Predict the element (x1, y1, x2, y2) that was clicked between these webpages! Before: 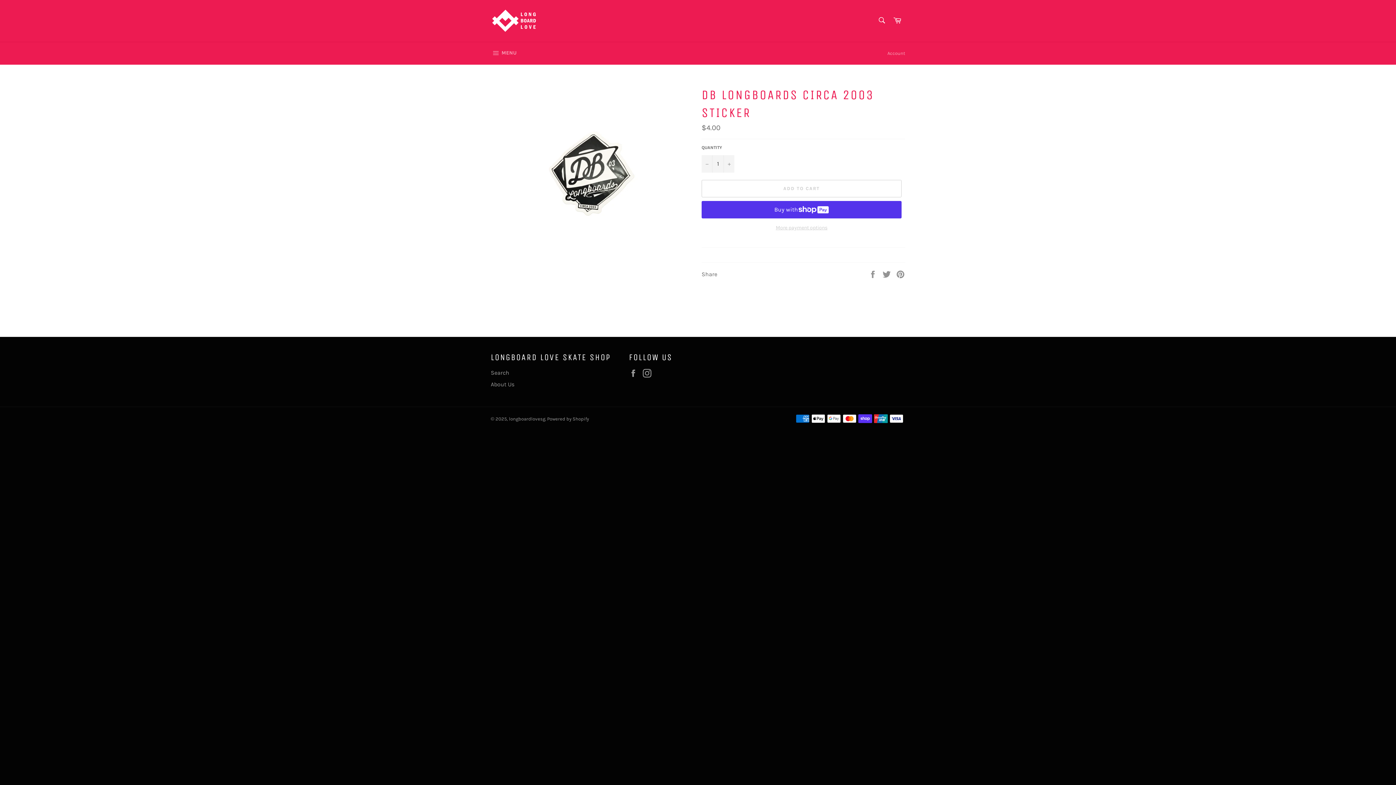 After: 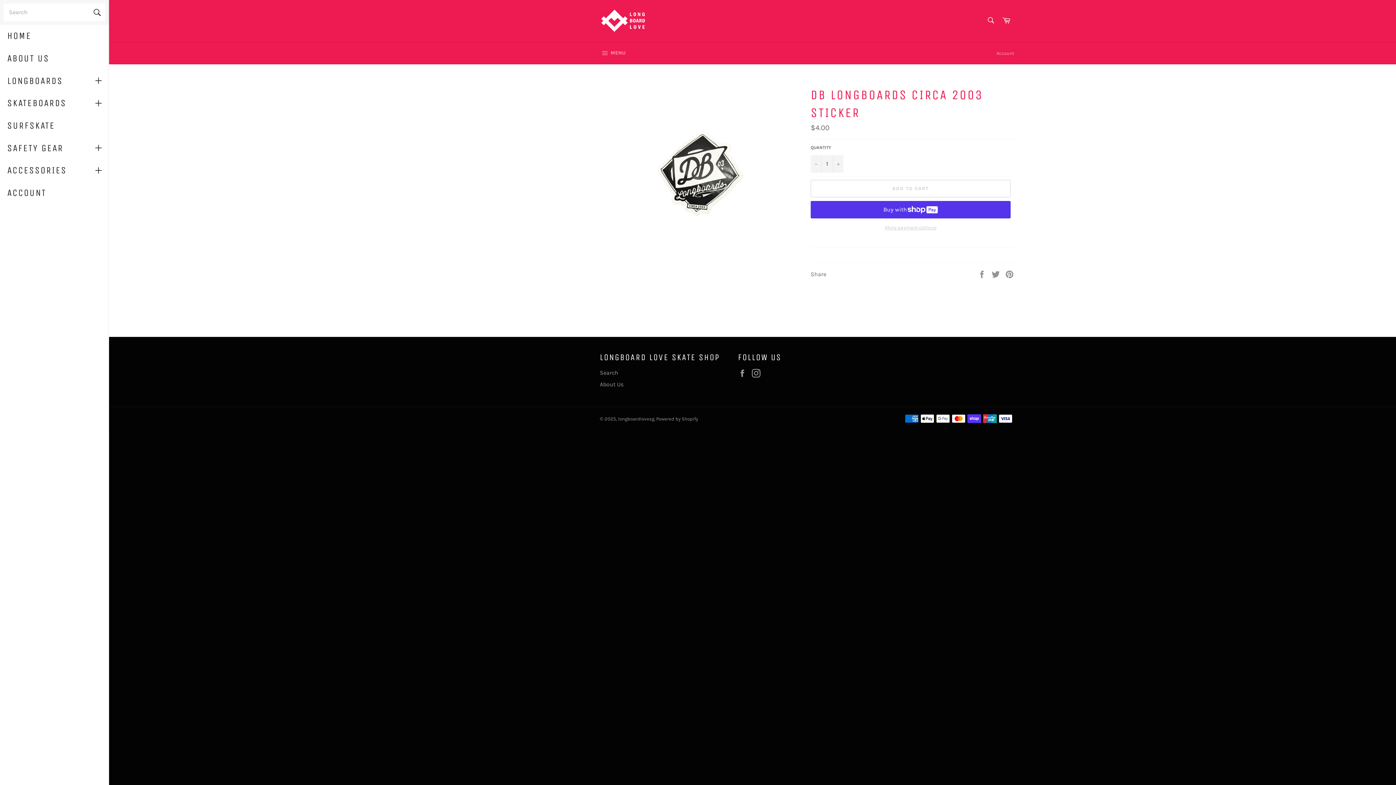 Action: bbox: (483, 42, 524, 64) label:  MENU
SITE NAVIGATION